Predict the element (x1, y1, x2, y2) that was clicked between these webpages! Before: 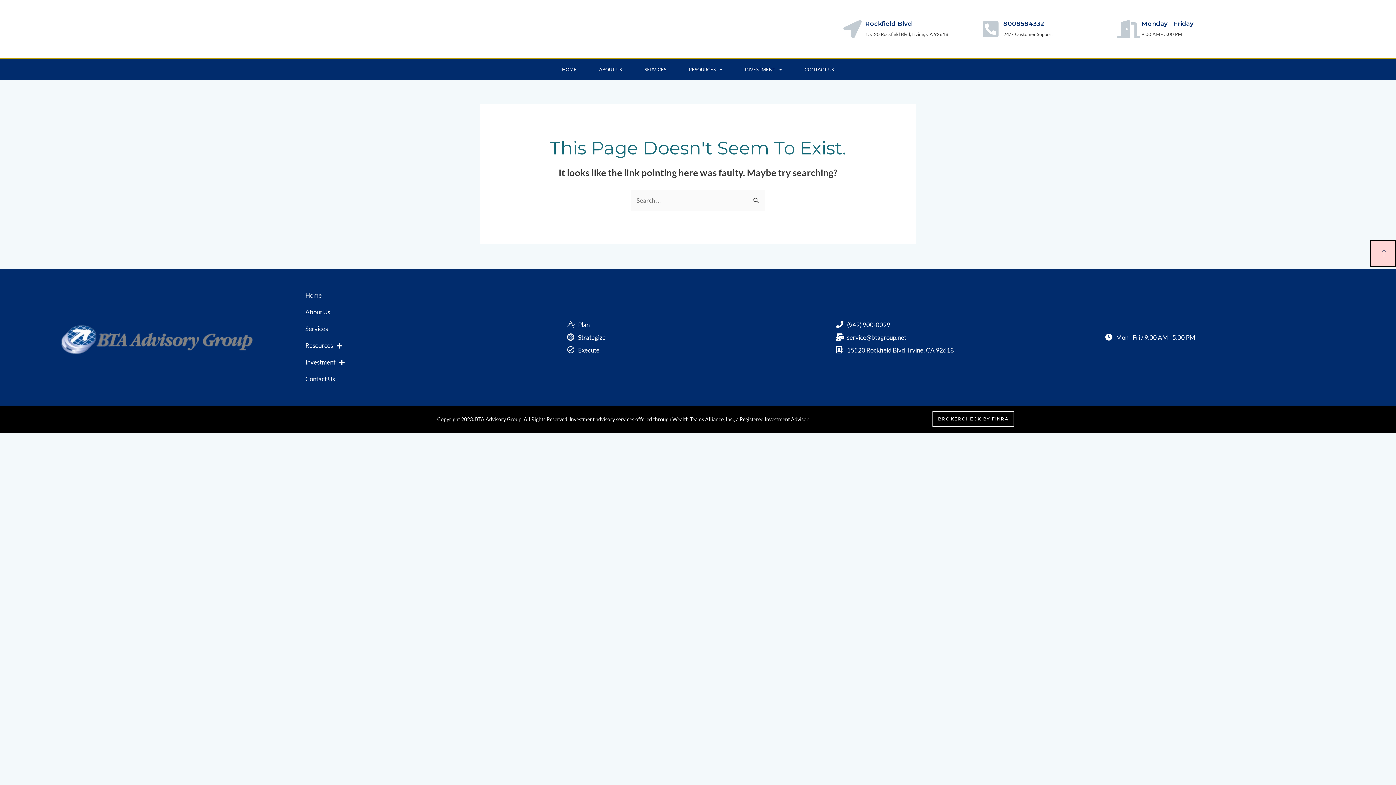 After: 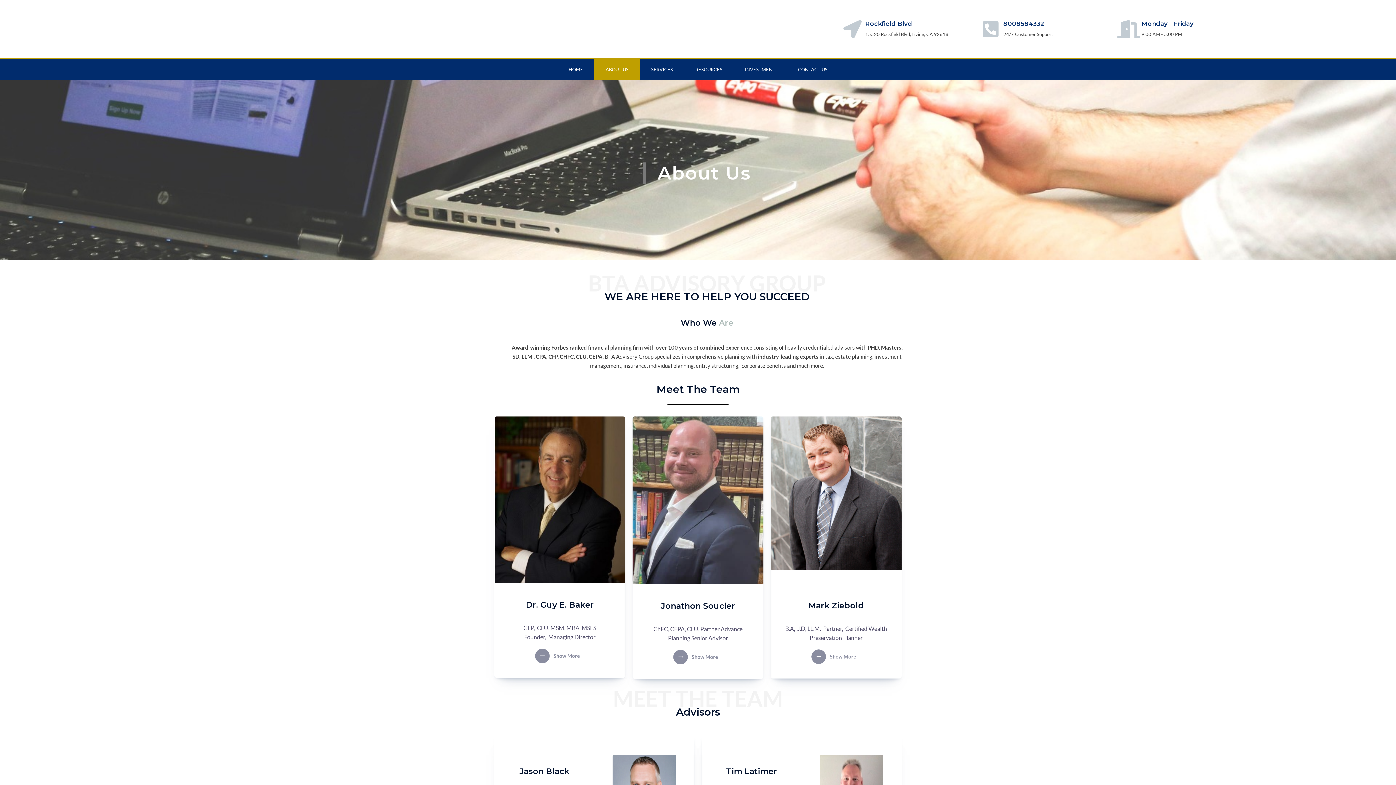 Action: label: ABOUT US bbox: (588, 59, 633, 79)